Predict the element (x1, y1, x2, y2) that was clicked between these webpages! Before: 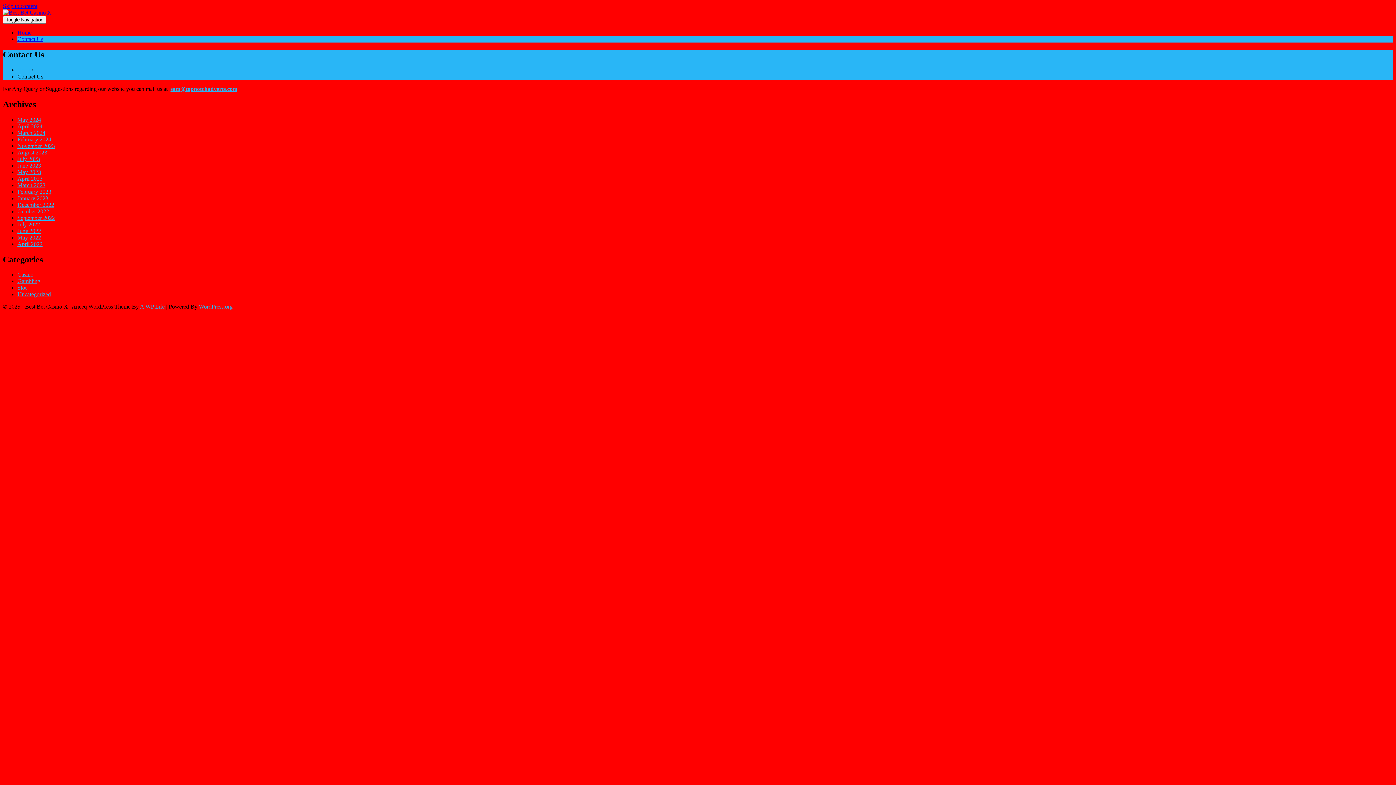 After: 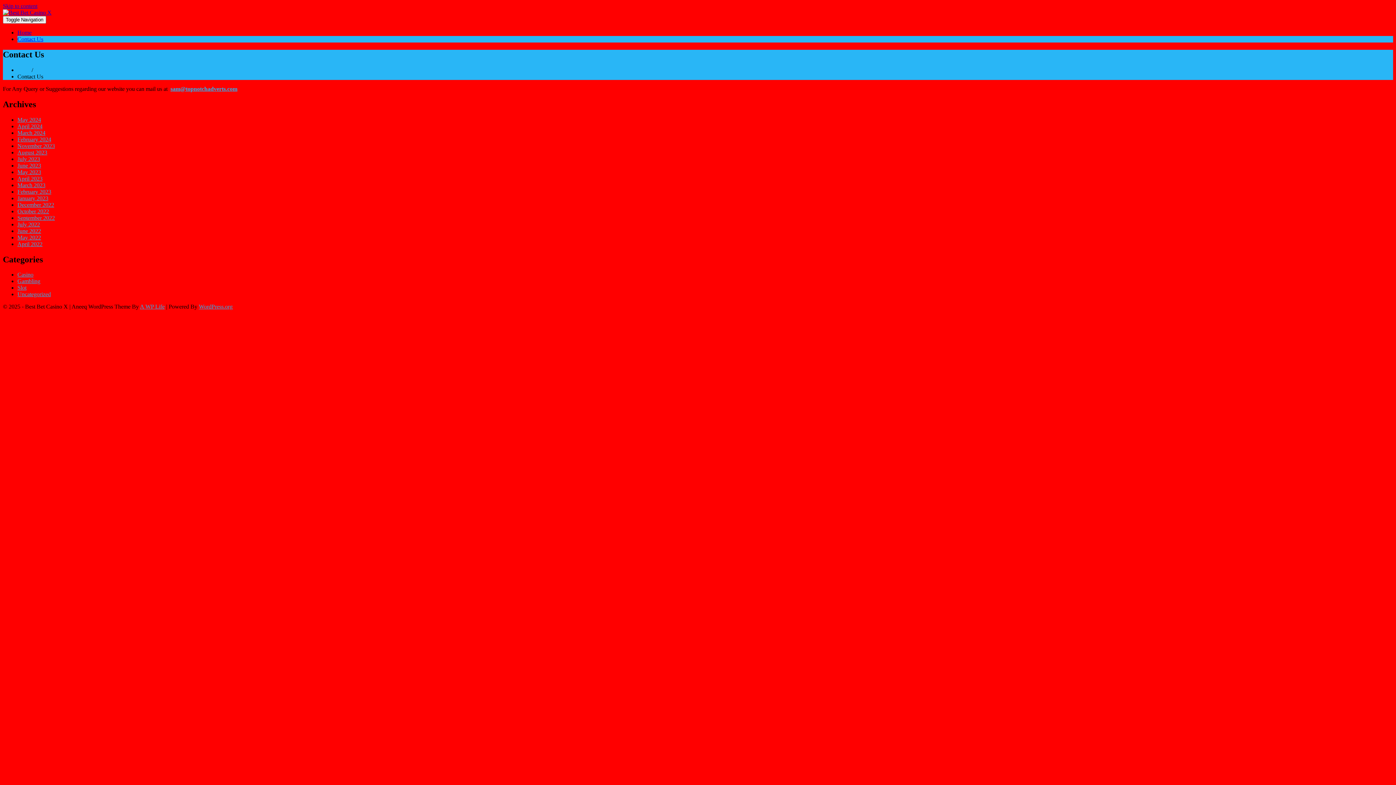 Action: bbox: (2, 2, 37, 9) label: Skip to content